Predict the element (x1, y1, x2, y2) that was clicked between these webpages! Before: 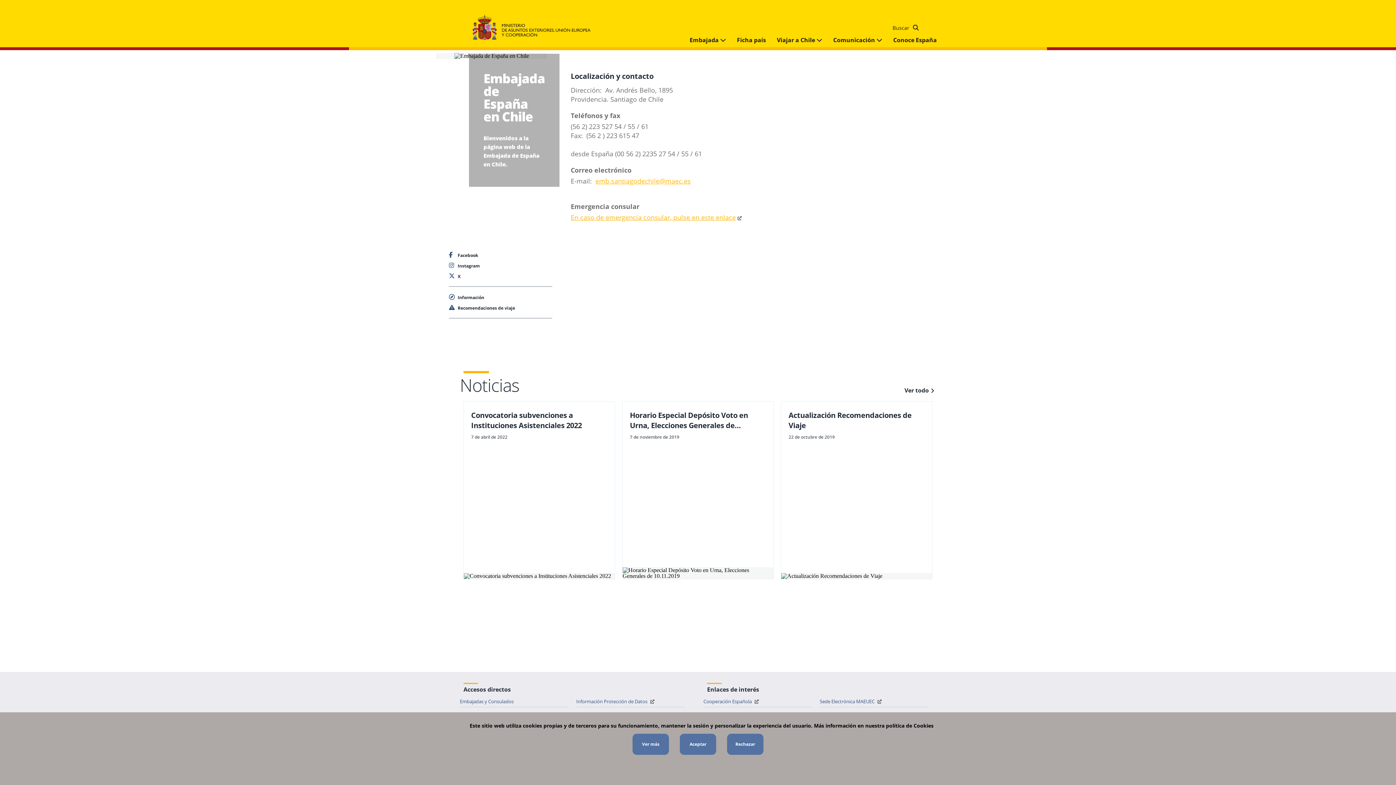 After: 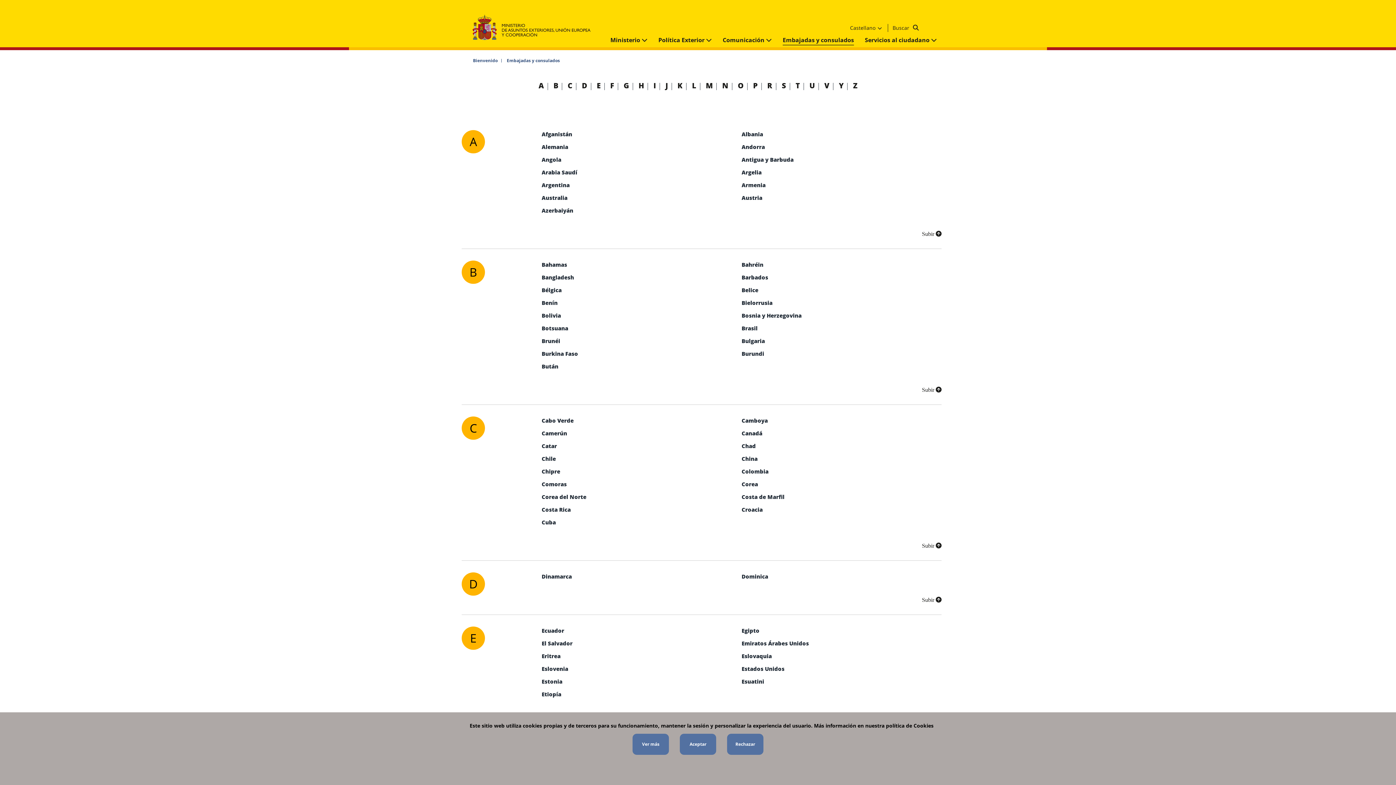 Action: bbox: (460, 696, 569, 707) label: Embajadas y Consulados